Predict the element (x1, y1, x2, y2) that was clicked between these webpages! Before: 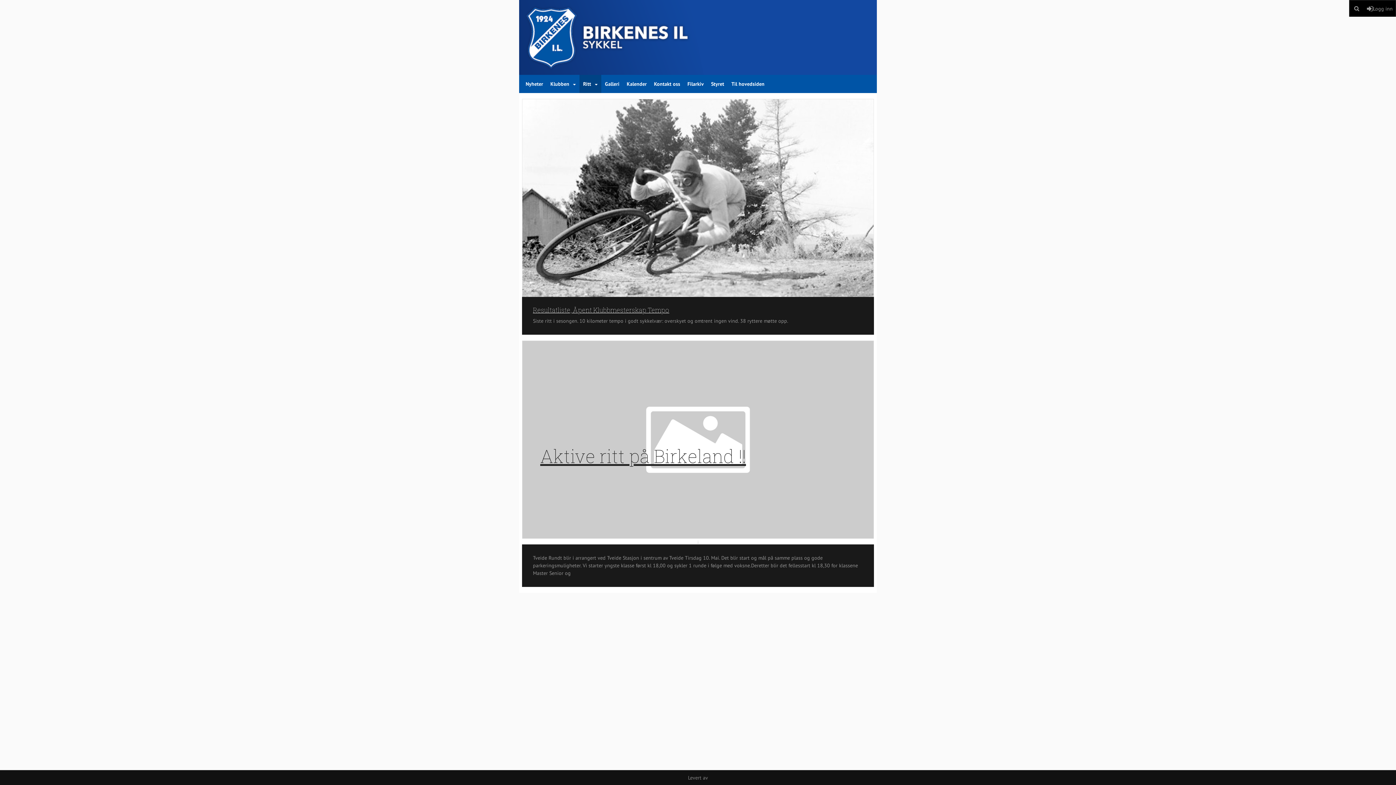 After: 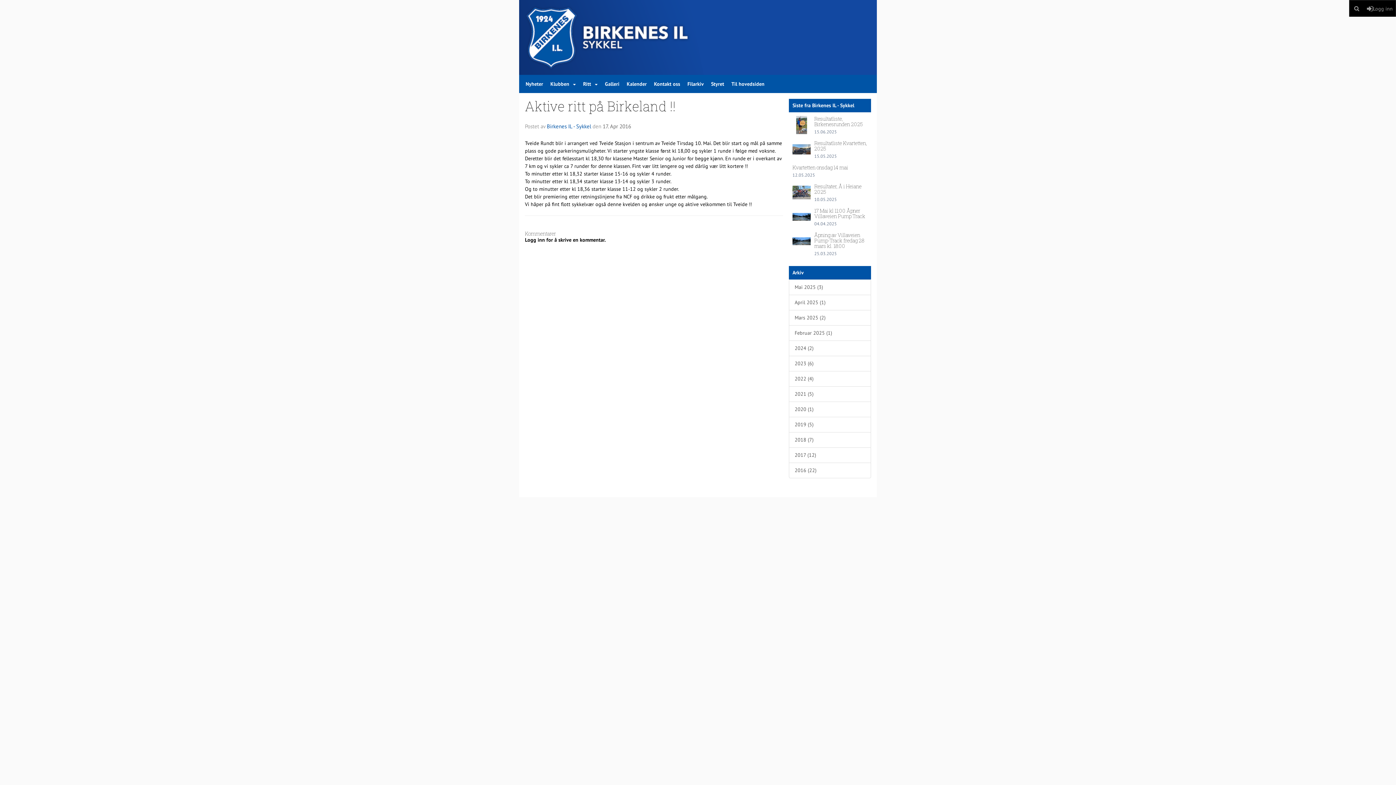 Action: bbox: (540, 444, 746, 468) label: Aktive ritt på Birkeland !!